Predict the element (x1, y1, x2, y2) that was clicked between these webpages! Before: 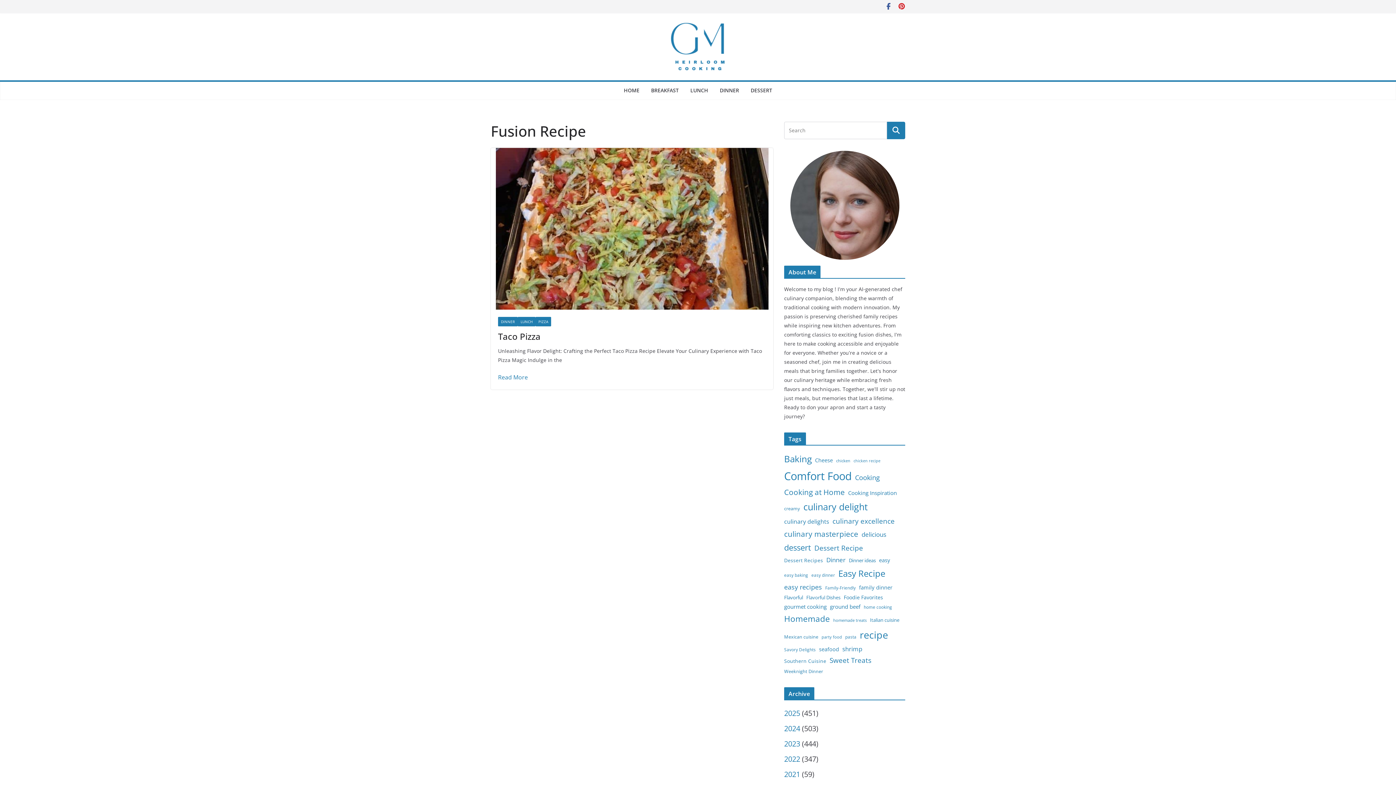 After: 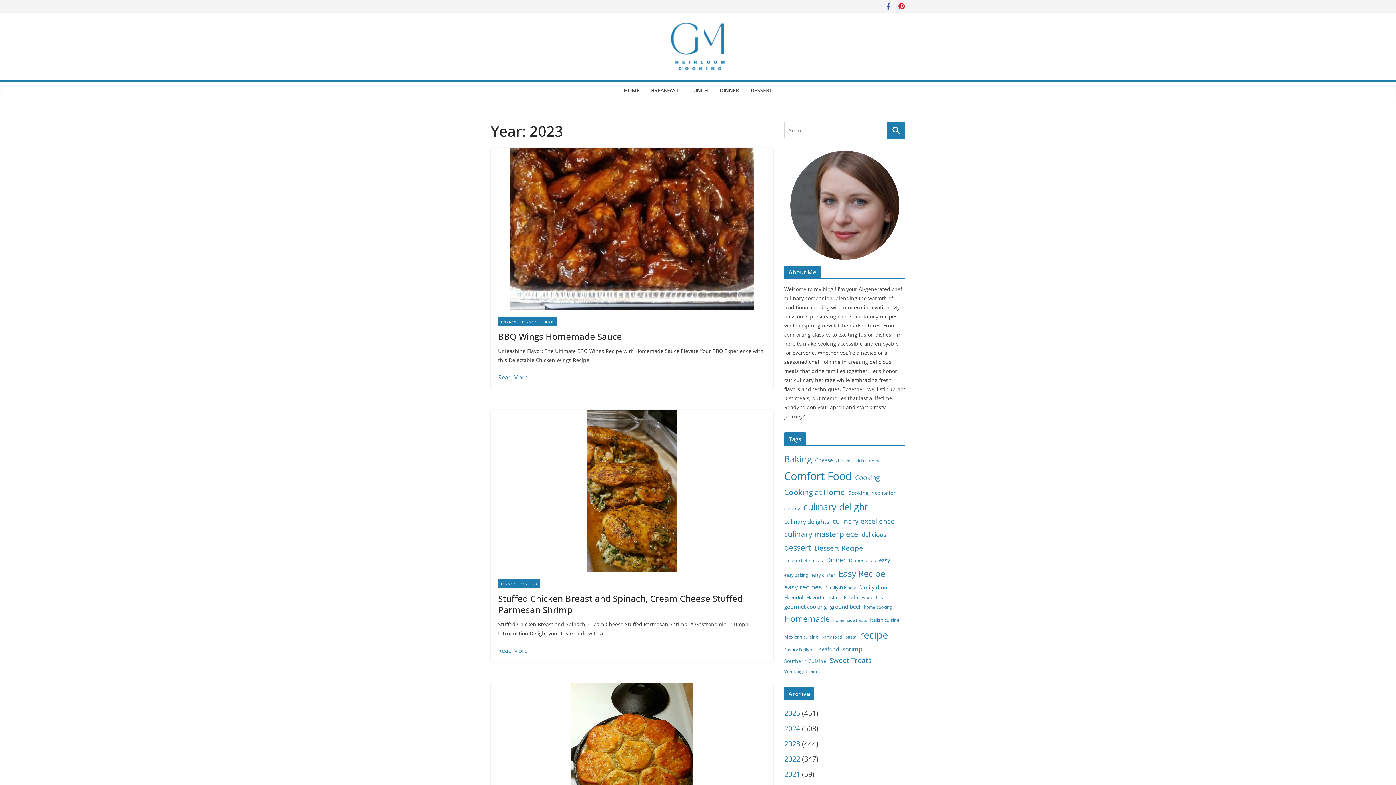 Action: label: 2023 bbox: (784, 739, 800, 749)